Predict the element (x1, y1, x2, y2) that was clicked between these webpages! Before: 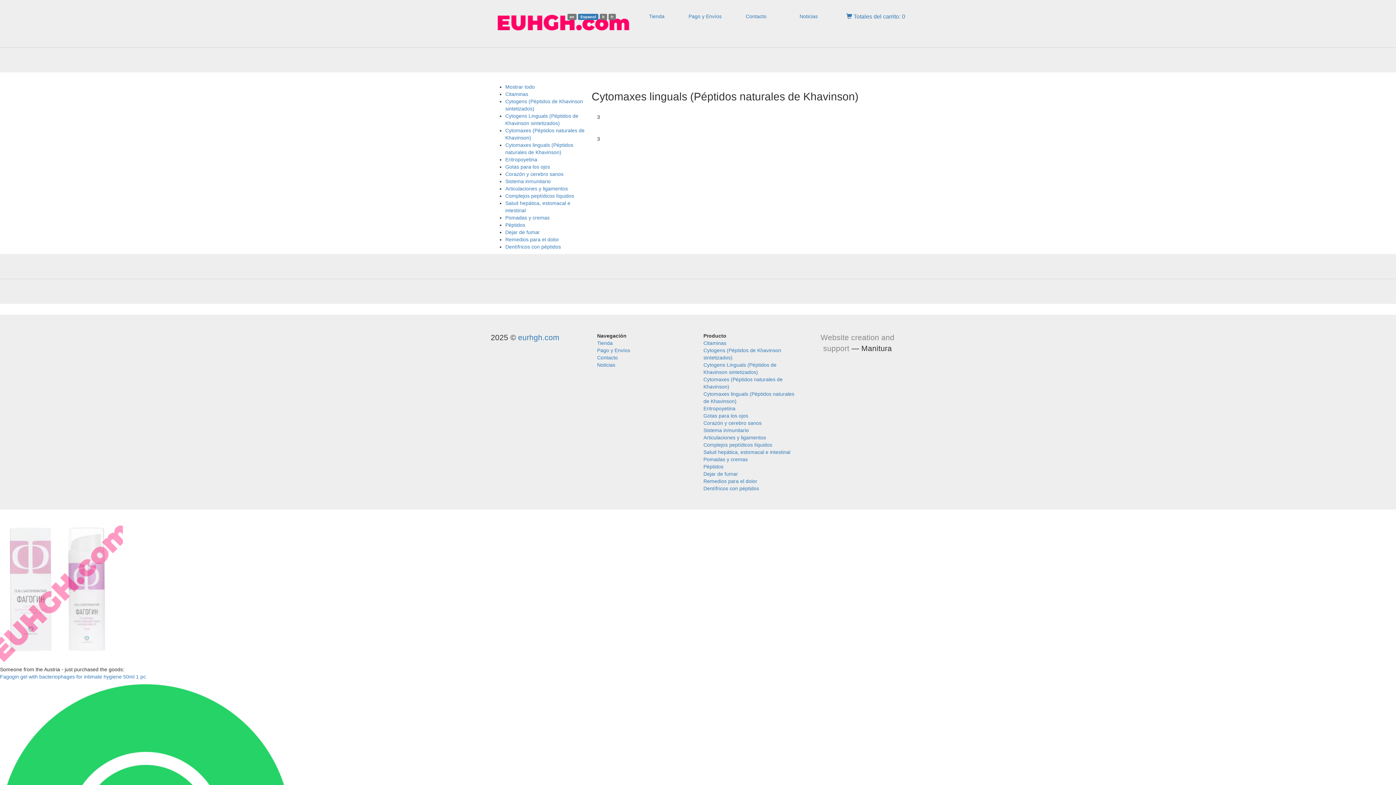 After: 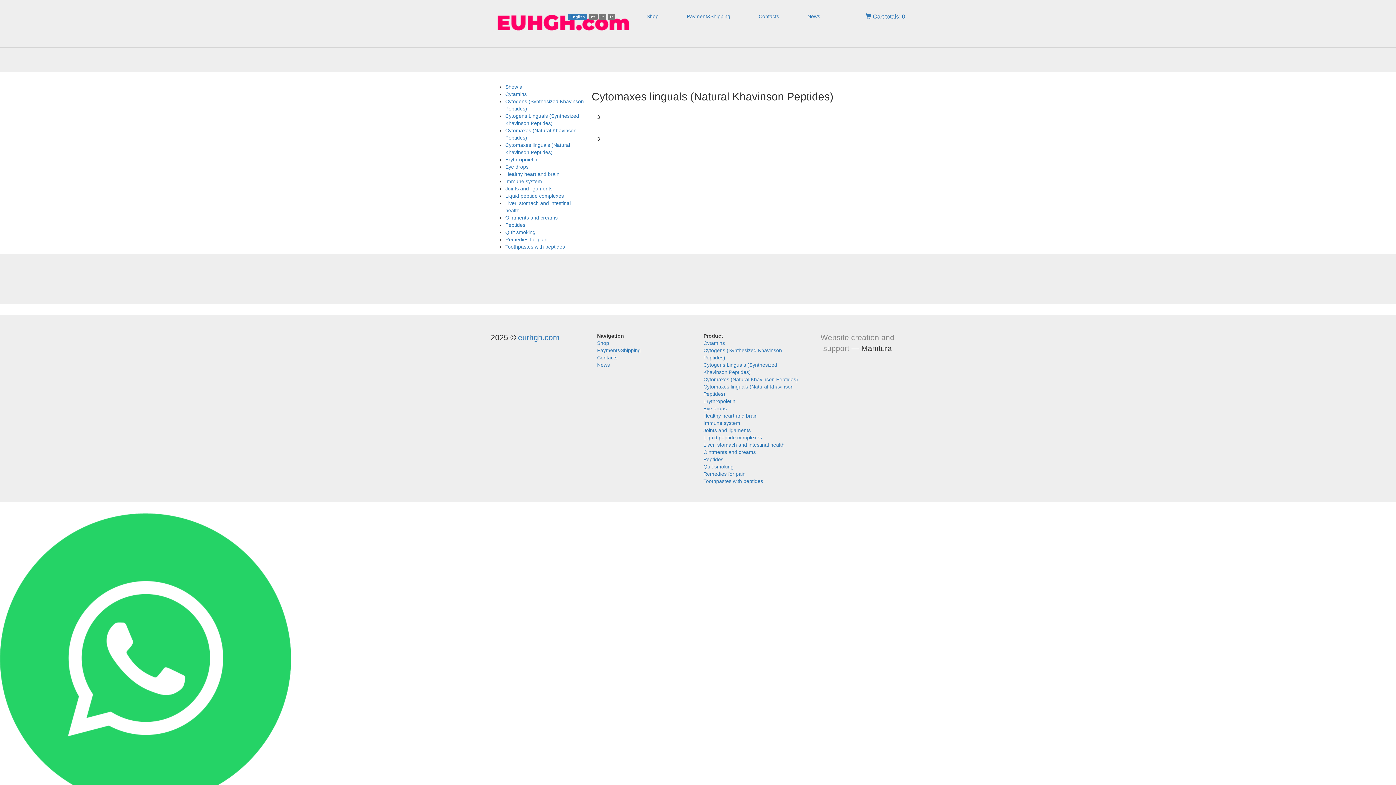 Action: bbox: (567, 13, 576, 20) label: en